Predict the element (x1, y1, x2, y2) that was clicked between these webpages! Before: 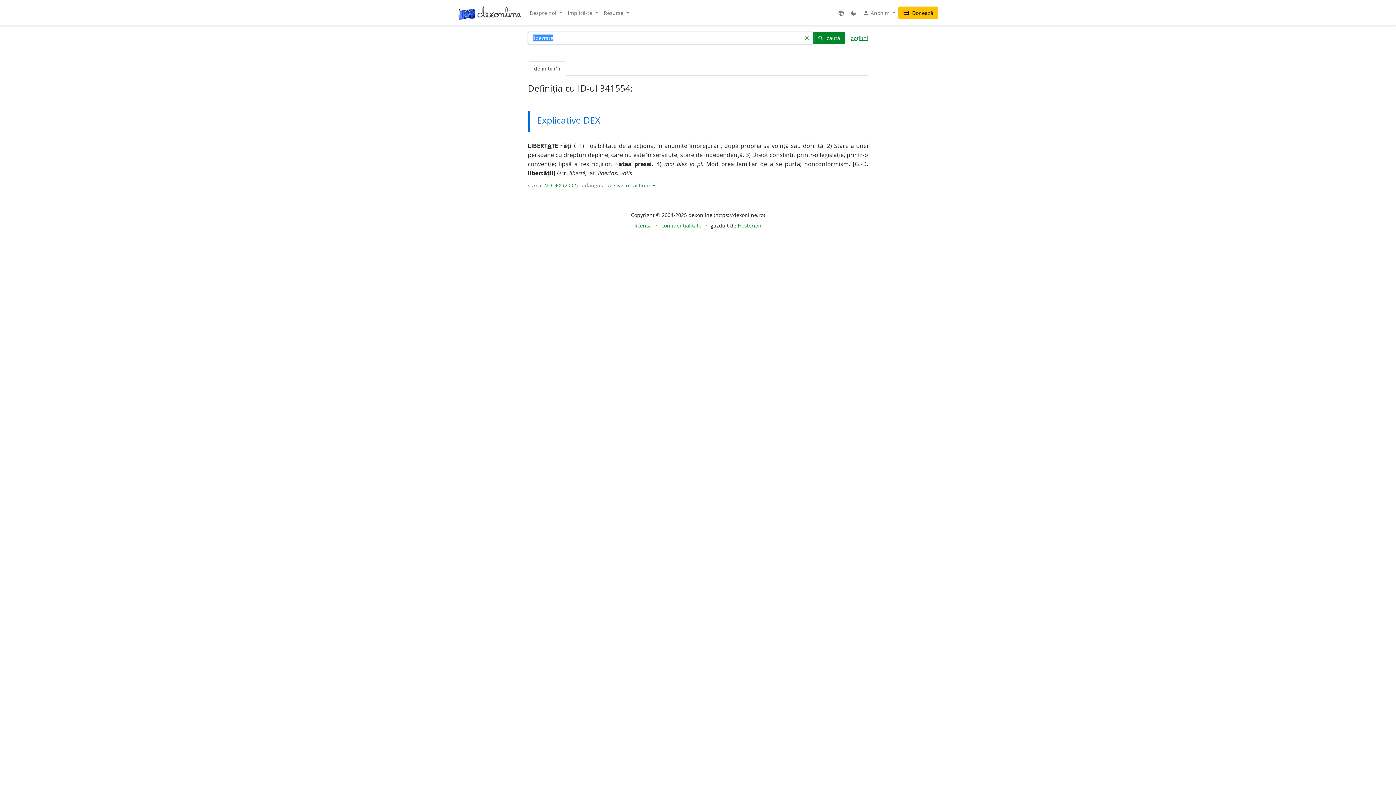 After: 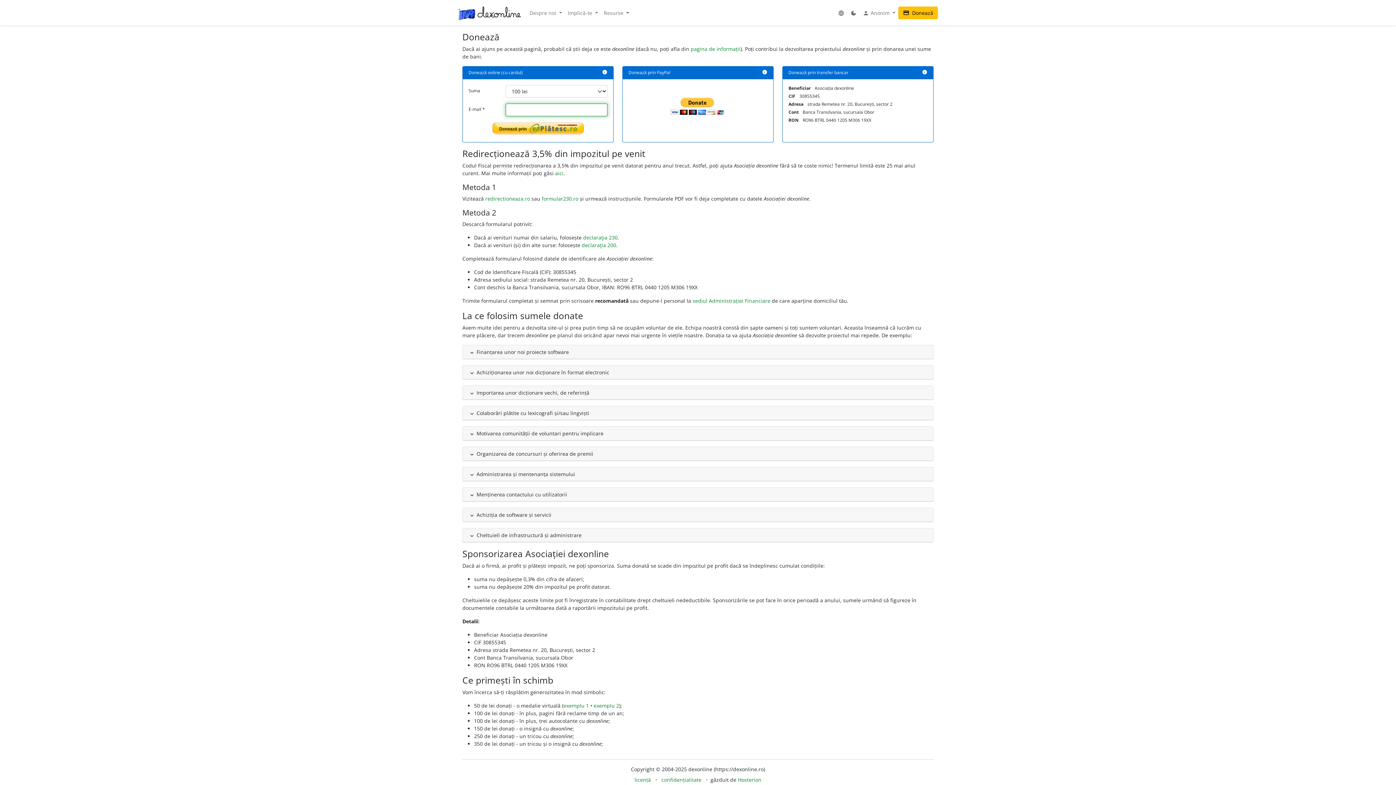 Action: bbox: (898, 6, 938, 19) label: credit_card Donează